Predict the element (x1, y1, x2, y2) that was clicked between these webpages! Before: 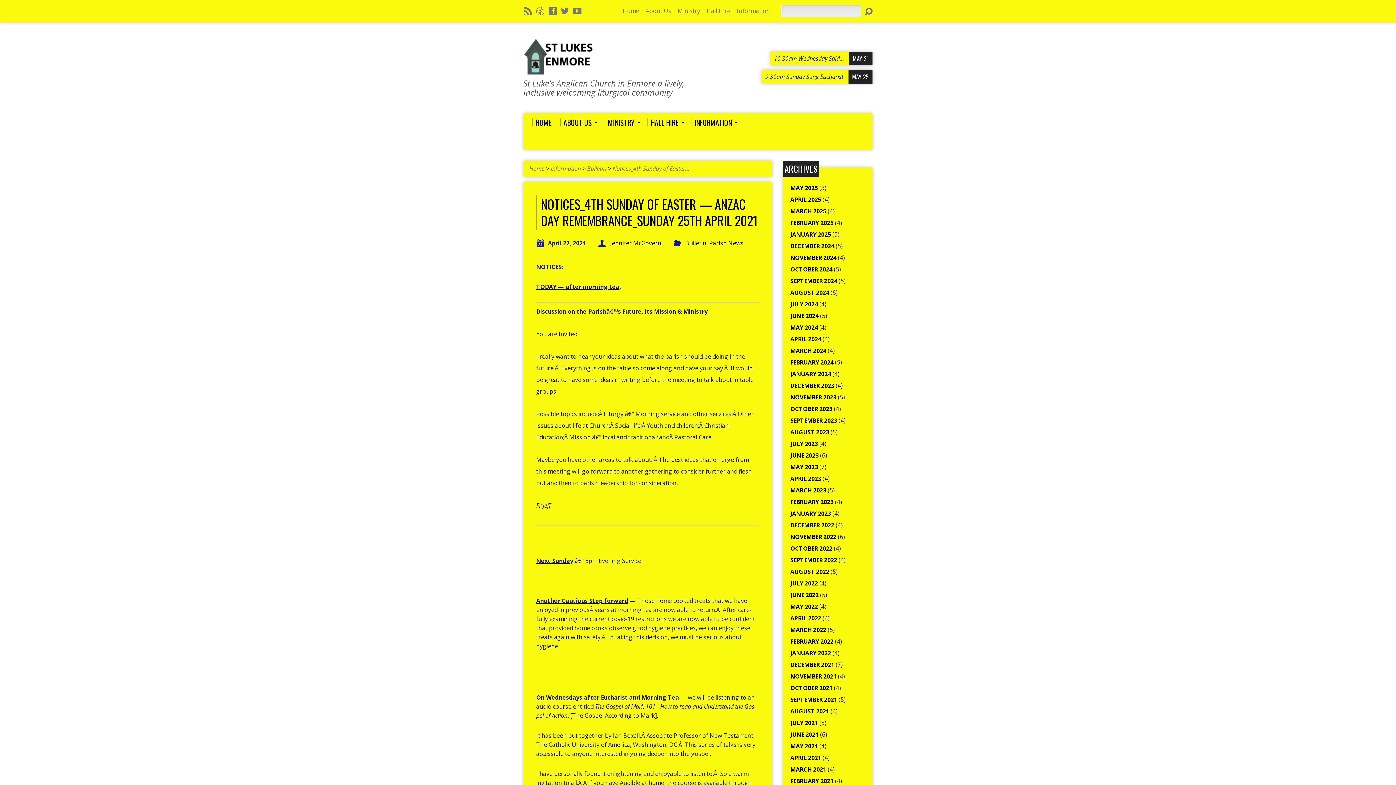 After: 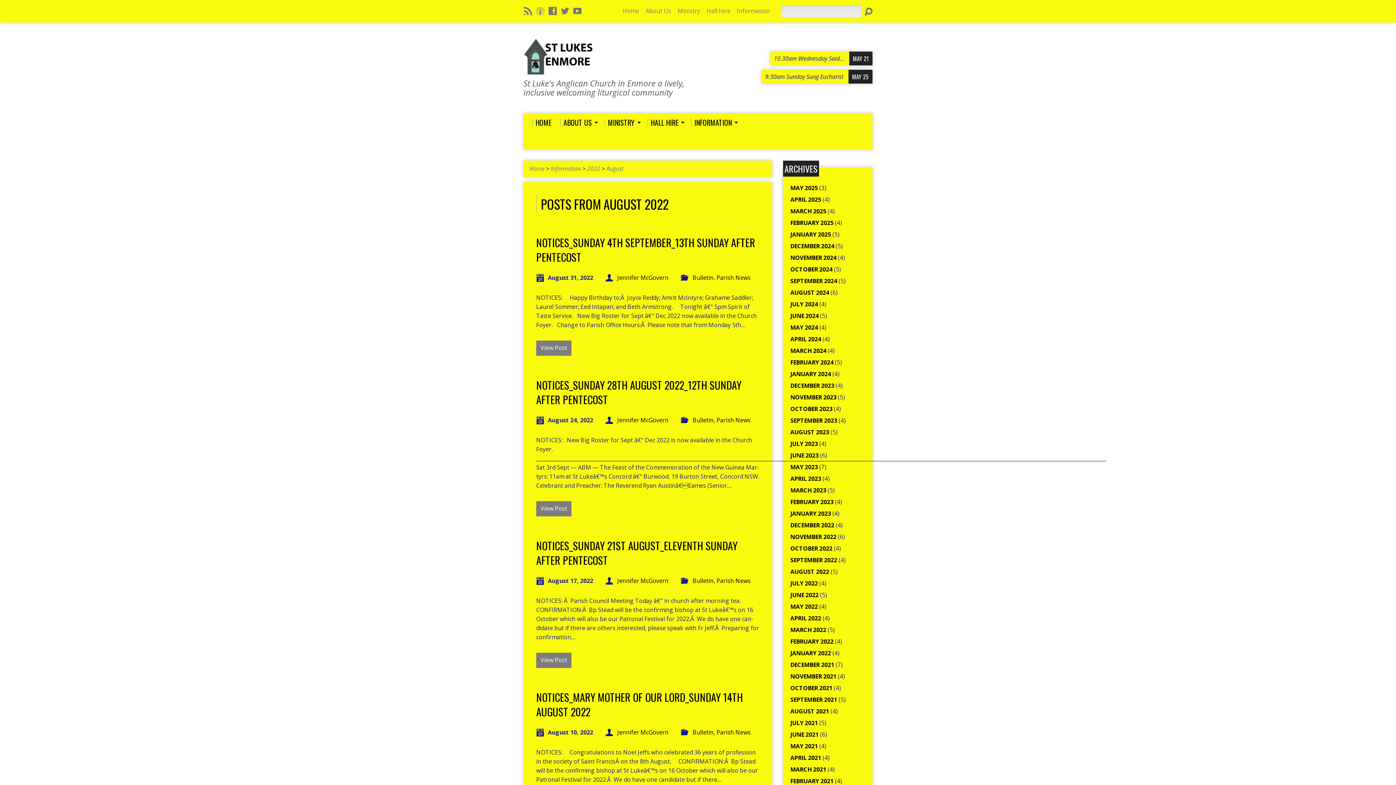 Action: bbox: (790, 568, 829, 576) label: AUGUST 2022